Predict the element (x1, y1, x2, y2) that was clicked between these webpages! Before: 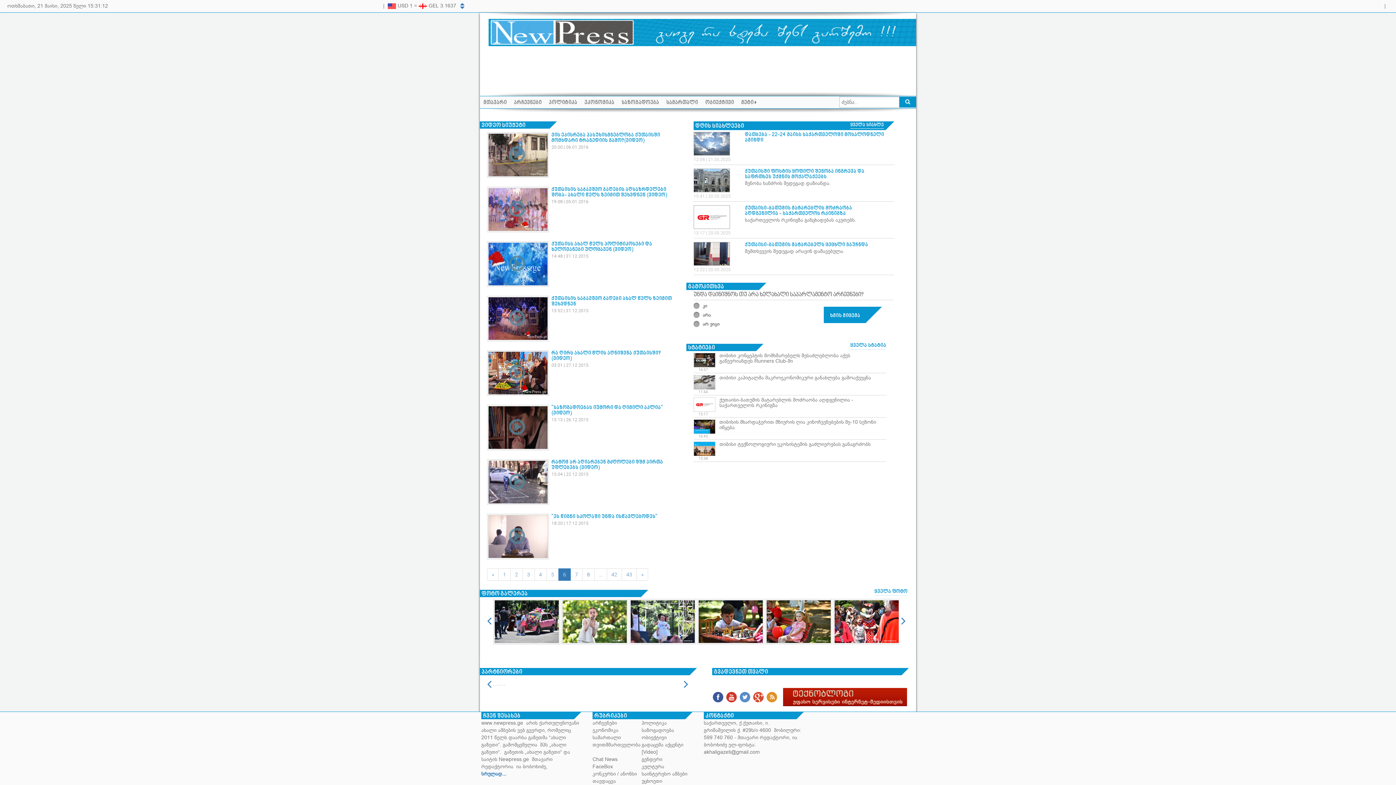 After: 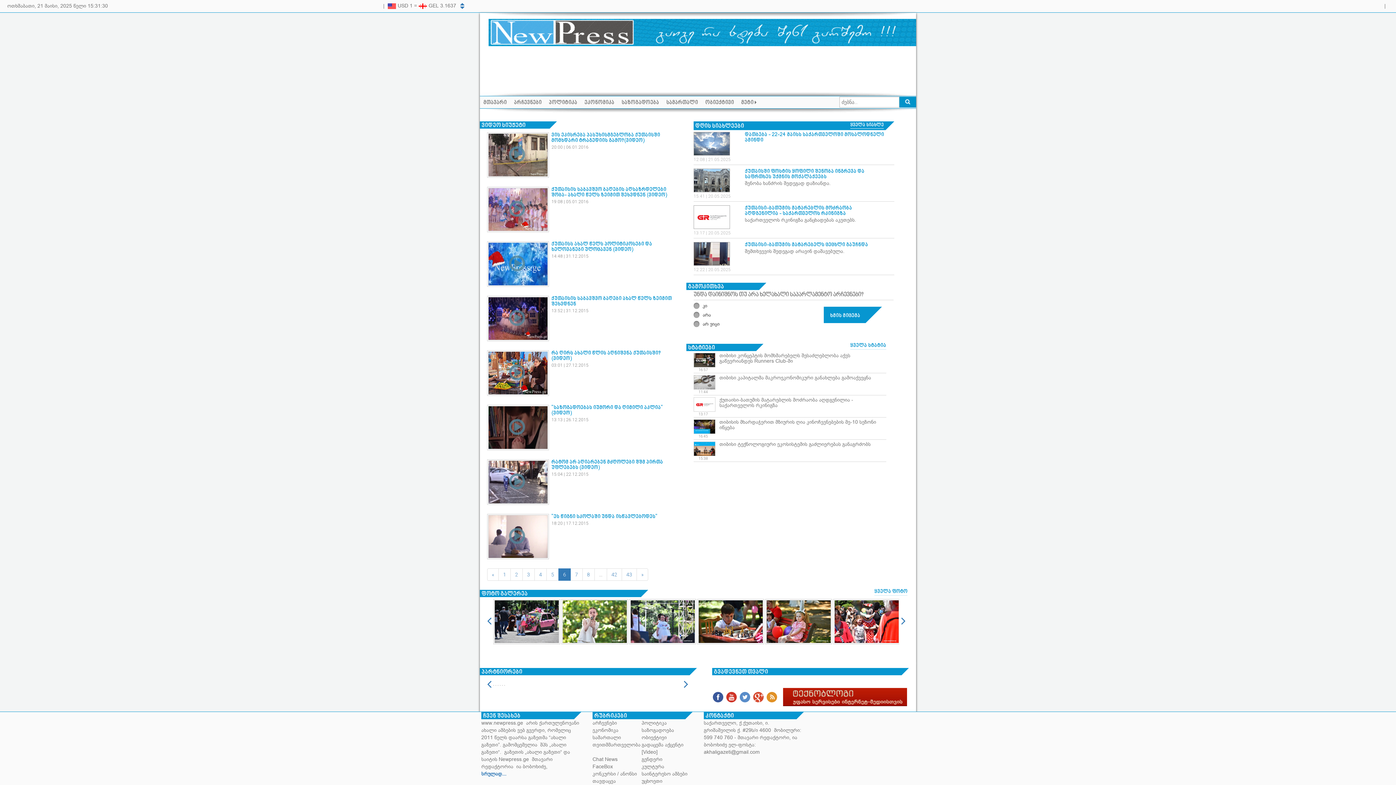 Action: bbox: (493, 682, 494, 688)